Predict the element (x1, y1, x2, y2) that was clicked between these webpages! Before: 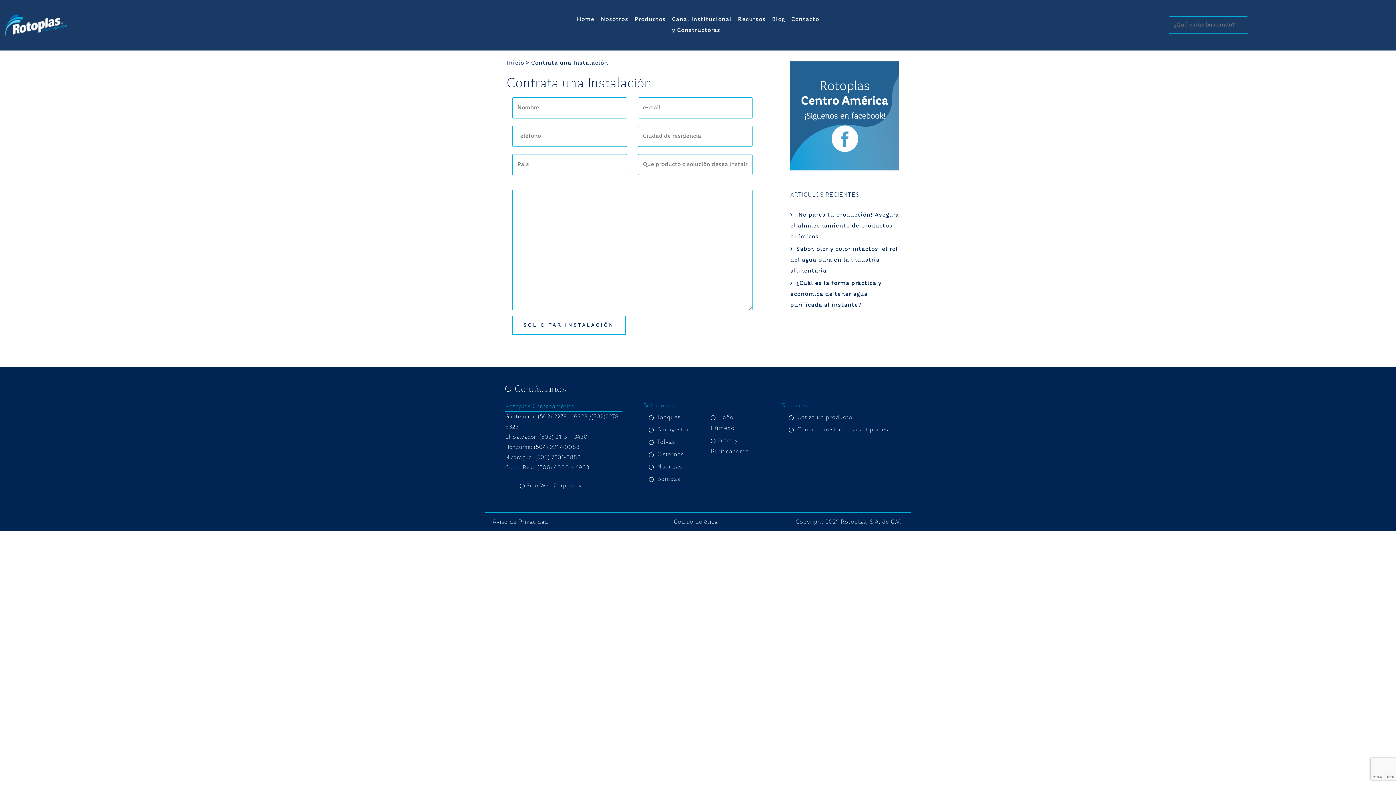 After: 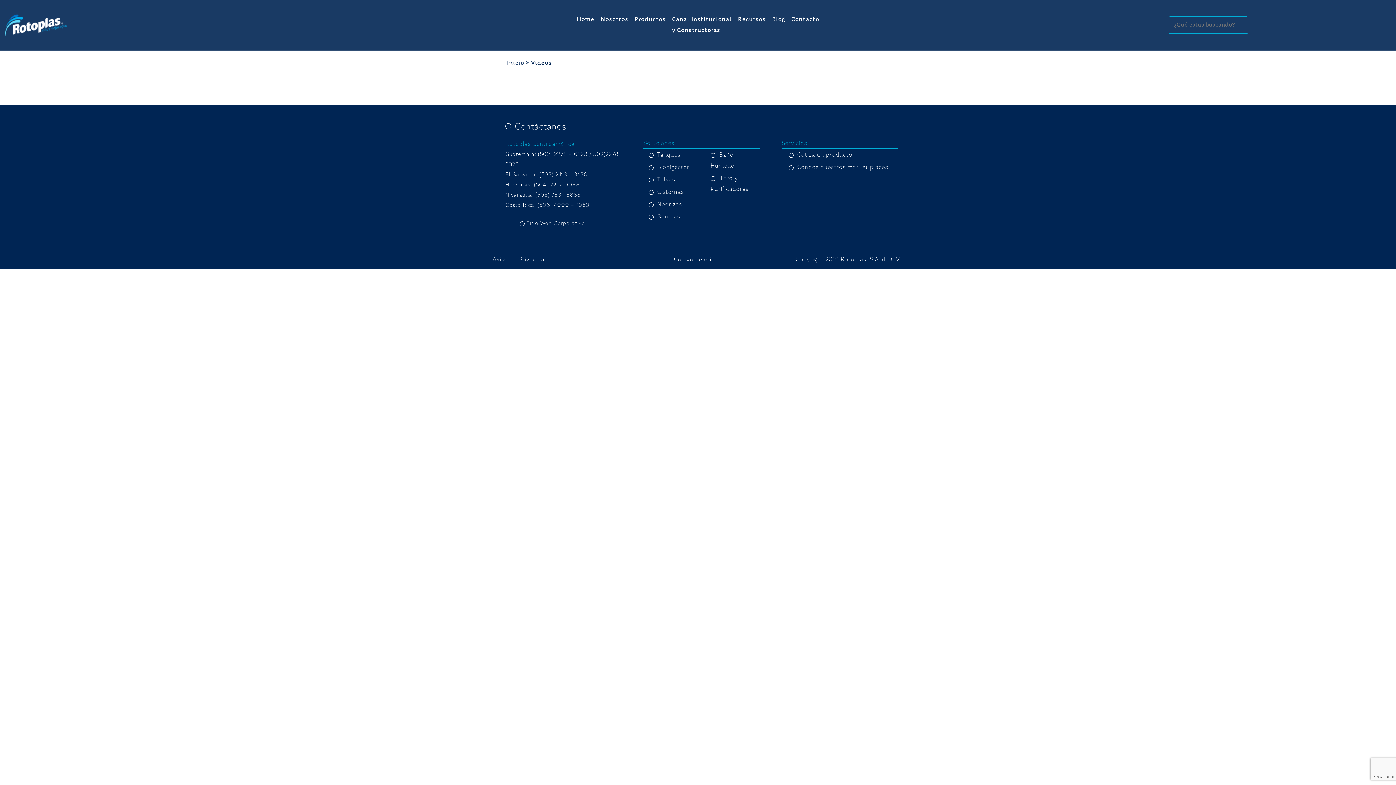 Action: label: Recursos bbox: (735, 13, 768, 26)